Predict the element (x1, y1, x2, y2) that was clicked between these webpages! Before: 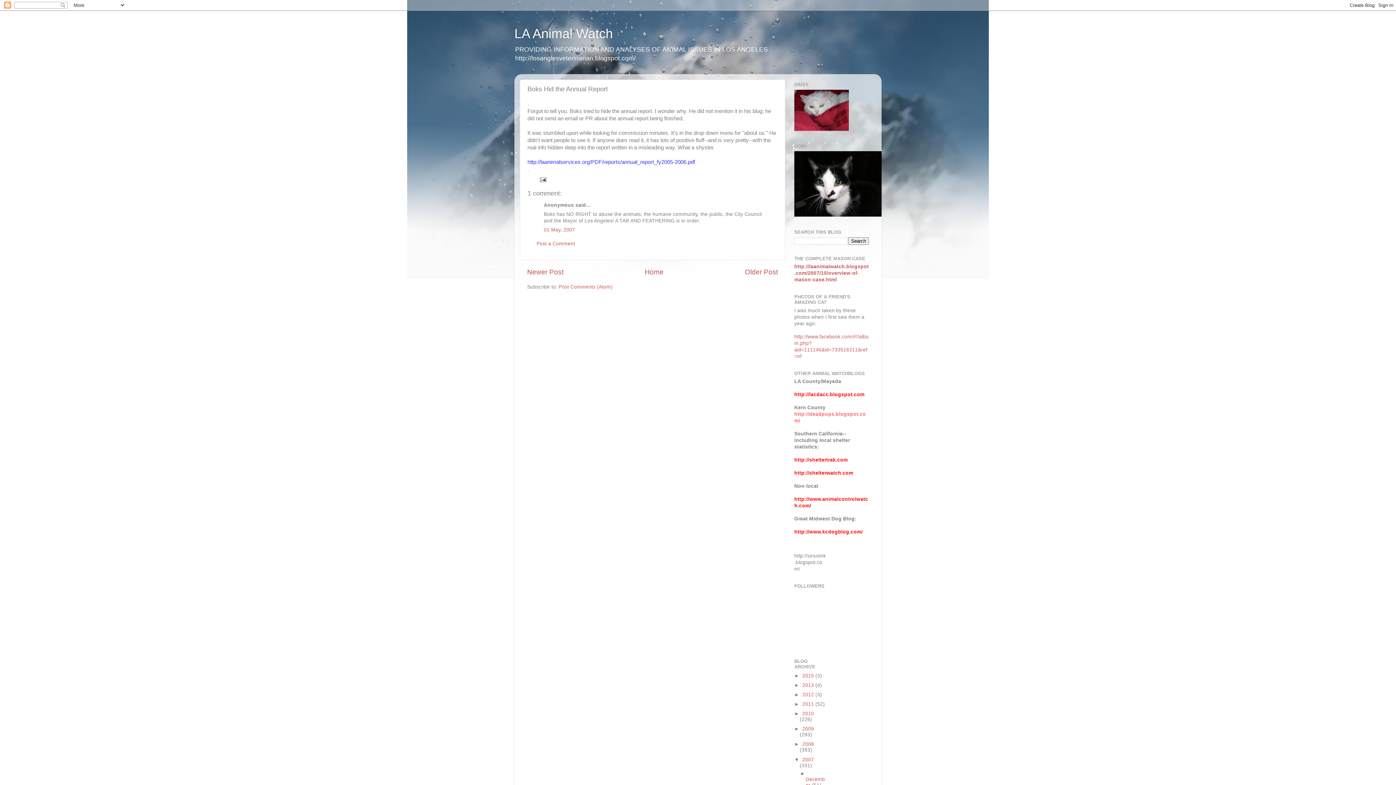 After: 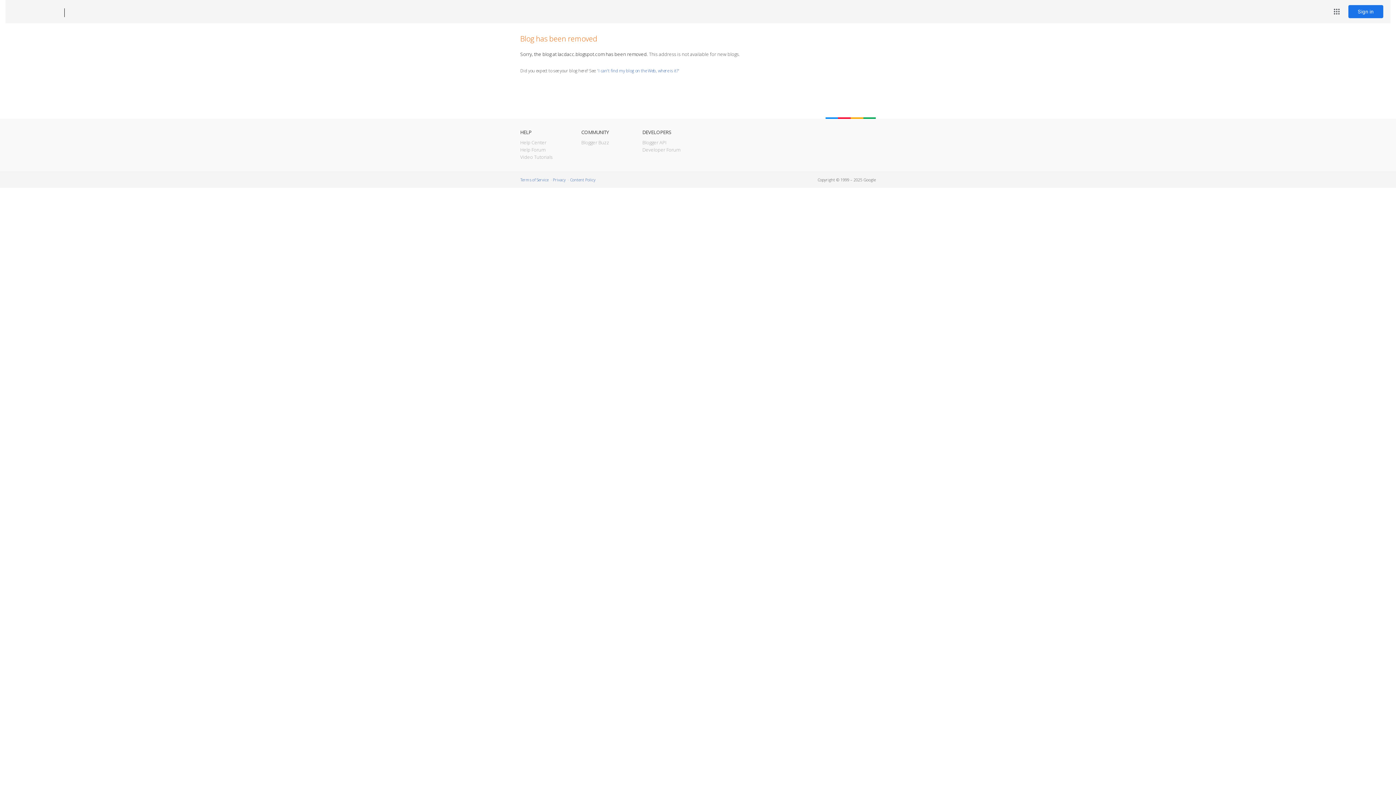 Action: label: http://lacdacc.blogspot.com bbox: (794, 392, 864, 397)